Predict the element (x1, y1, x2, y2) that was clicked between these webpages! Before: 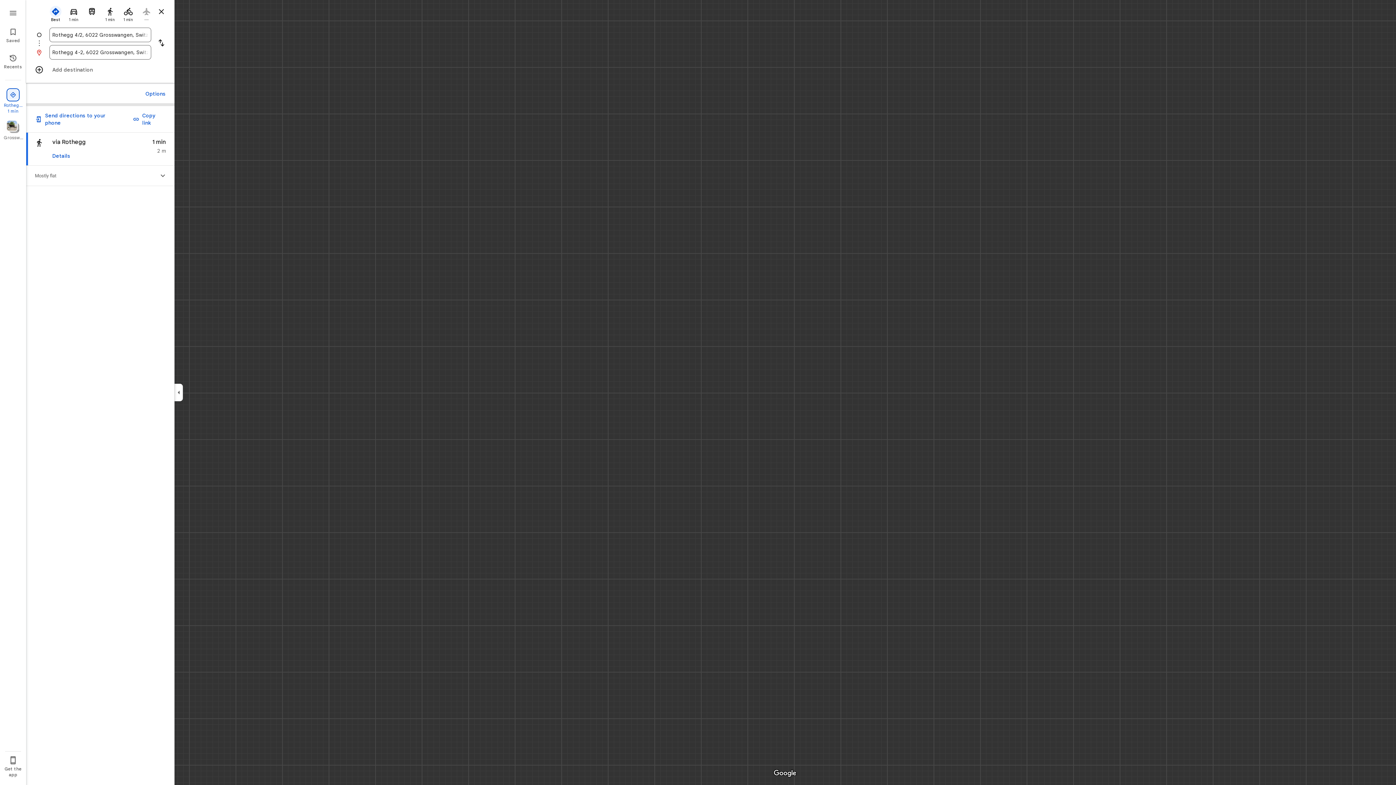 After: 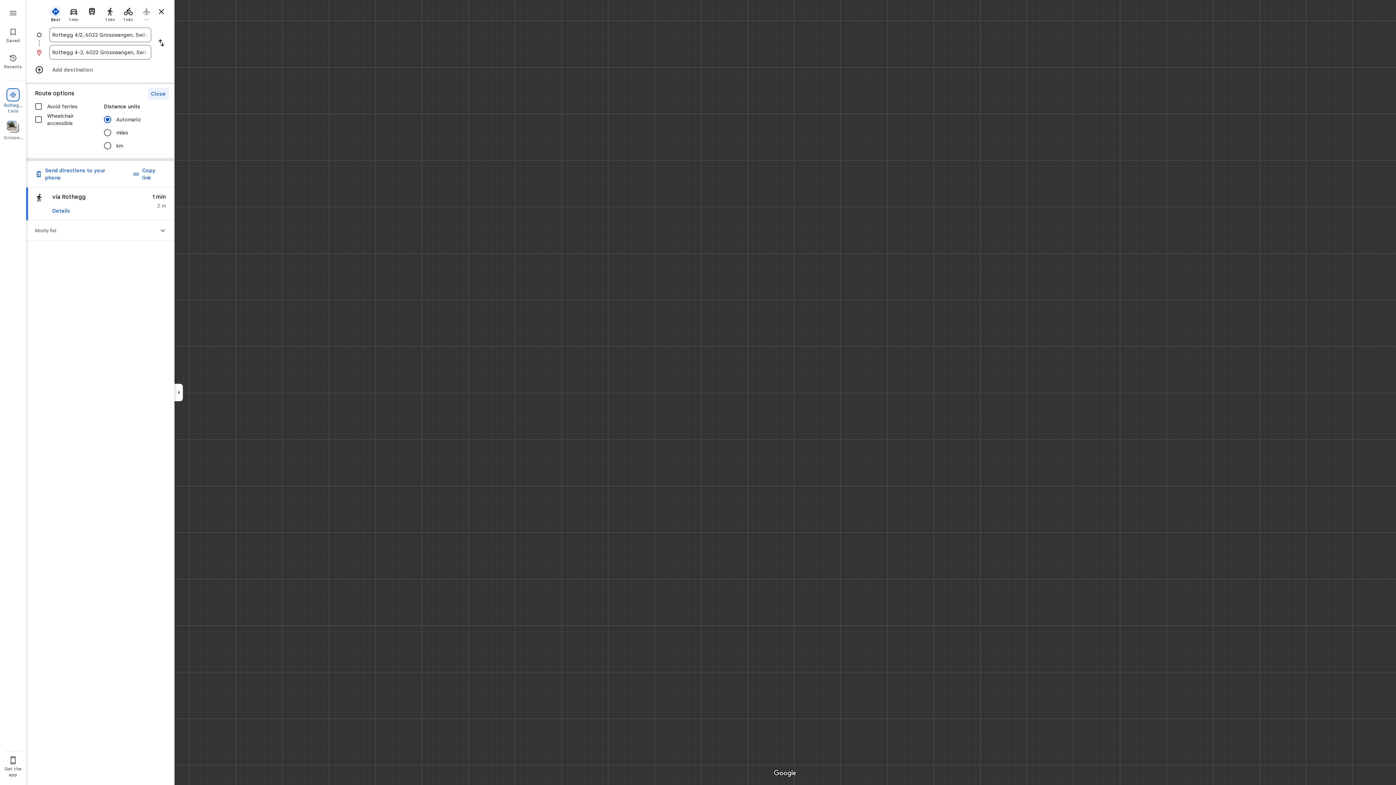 Action: bbox: (141, 85, 169, 102) label: Options